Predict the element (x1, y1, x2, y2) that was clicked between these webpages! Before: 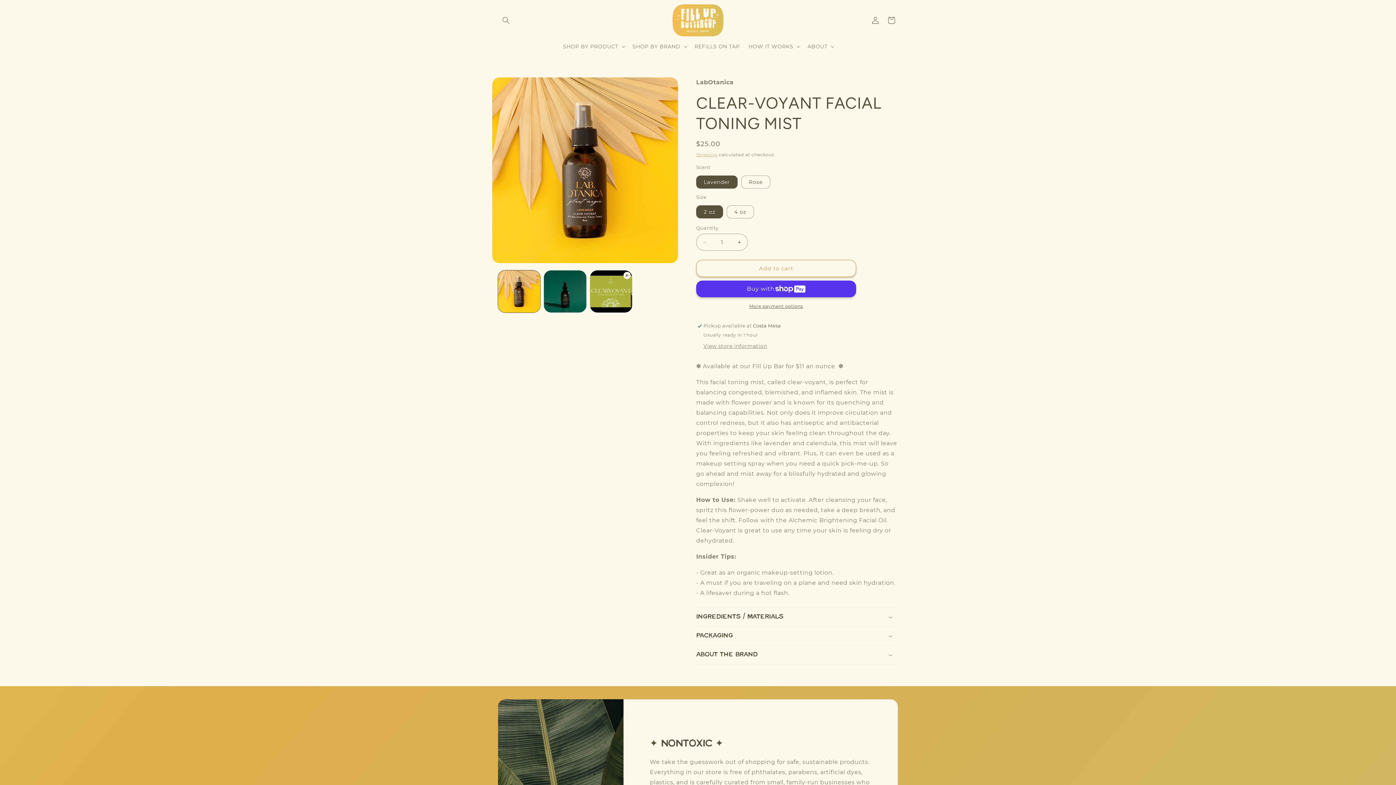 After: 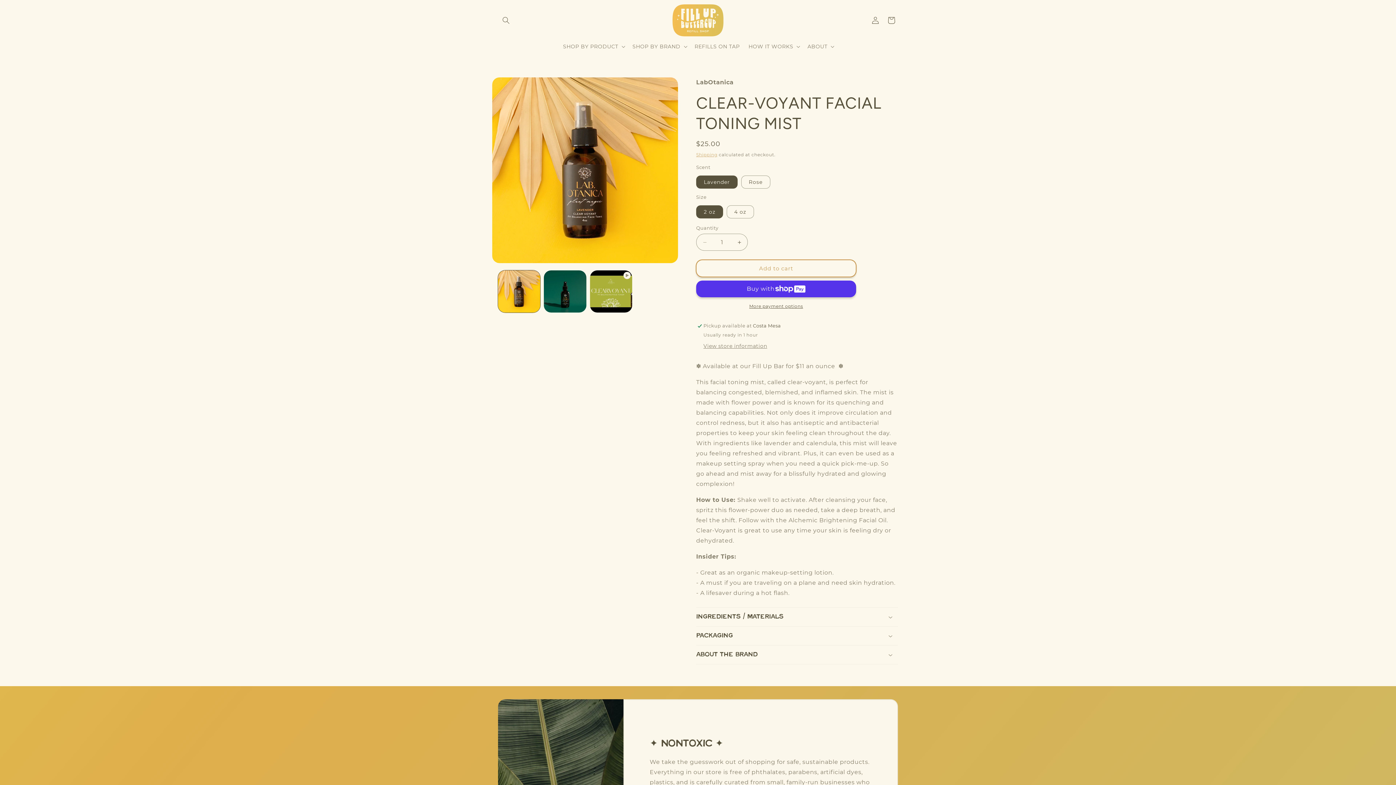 Action: label: Add to cart bbox: (696, 260, 856, 277)